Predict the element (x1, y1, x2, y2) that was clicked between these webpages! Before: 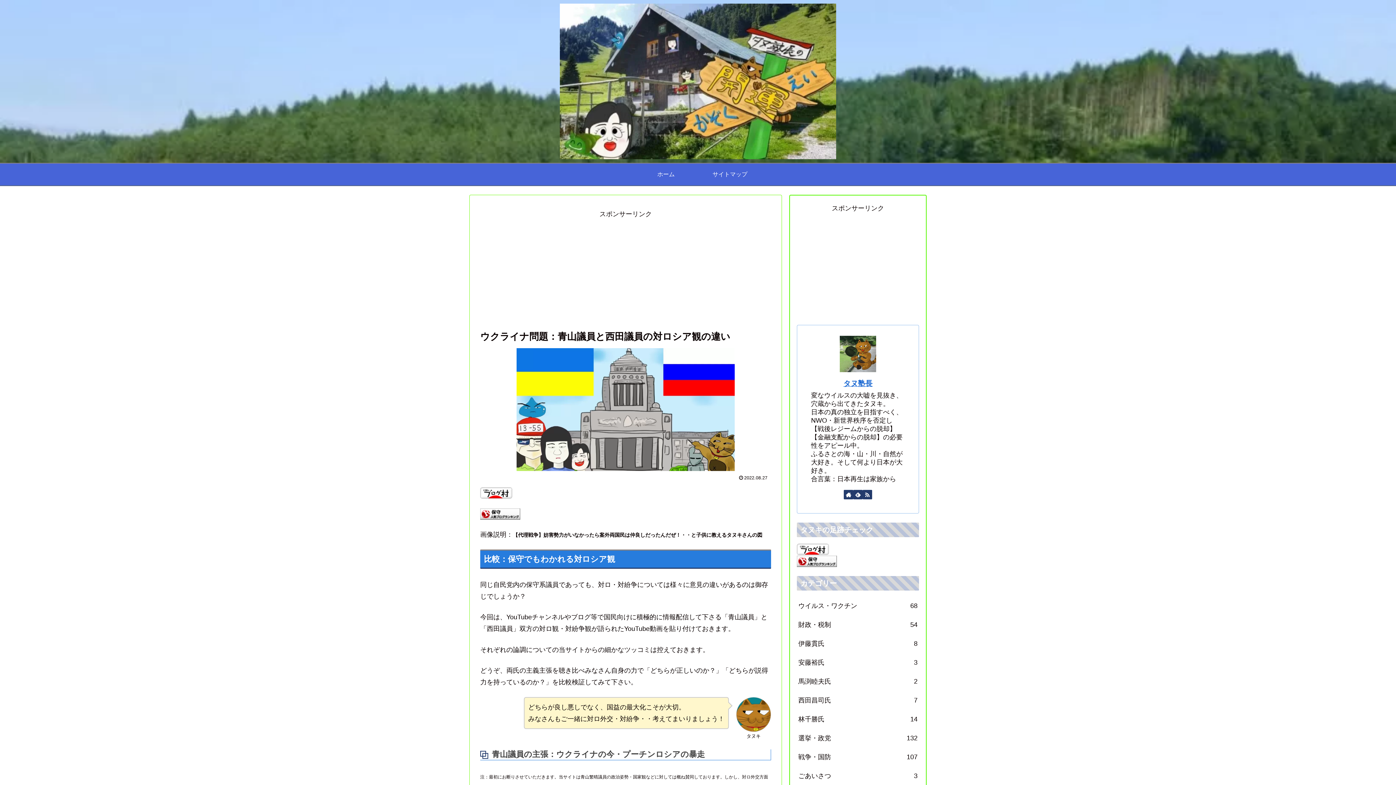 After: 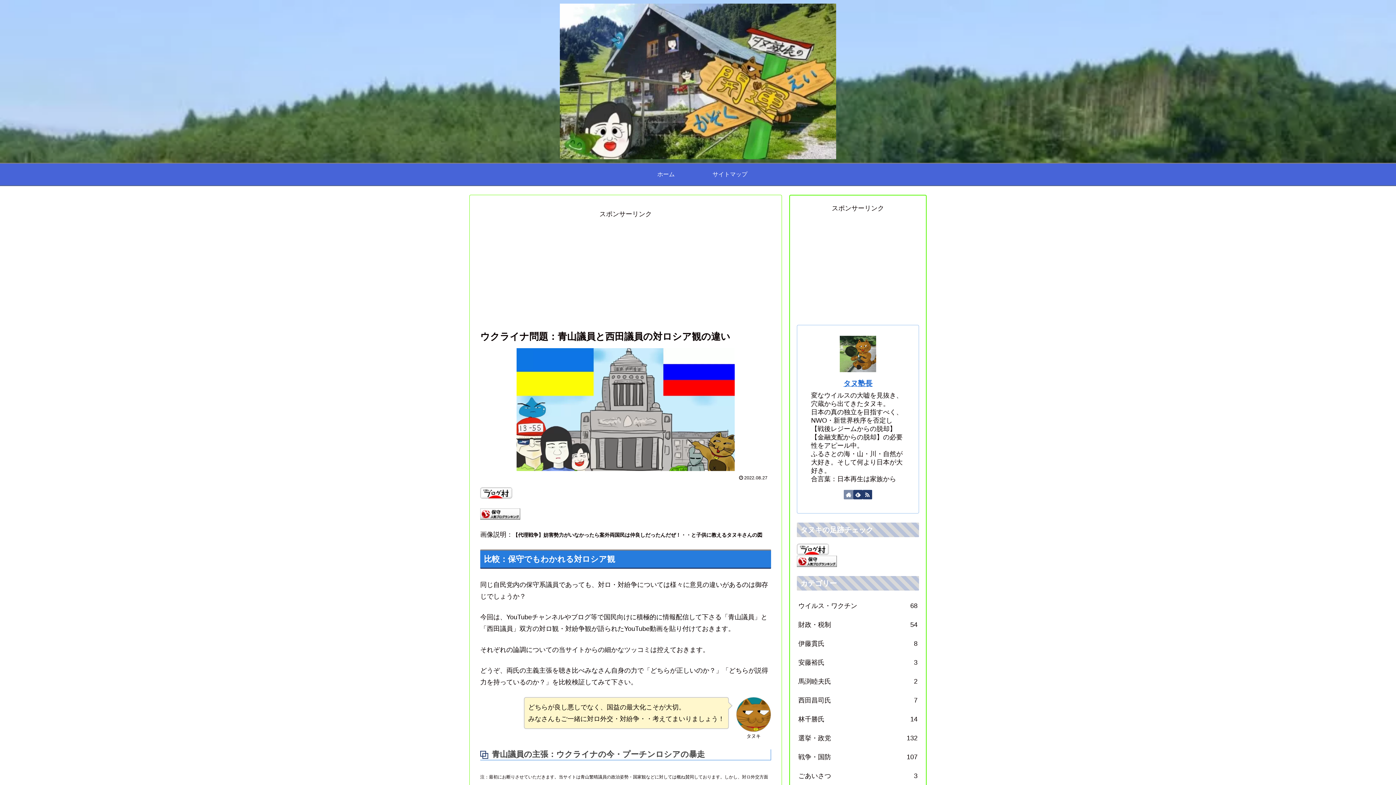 Action: bbox: (844, 490, 853, 499) label: 著作サイトをチェック